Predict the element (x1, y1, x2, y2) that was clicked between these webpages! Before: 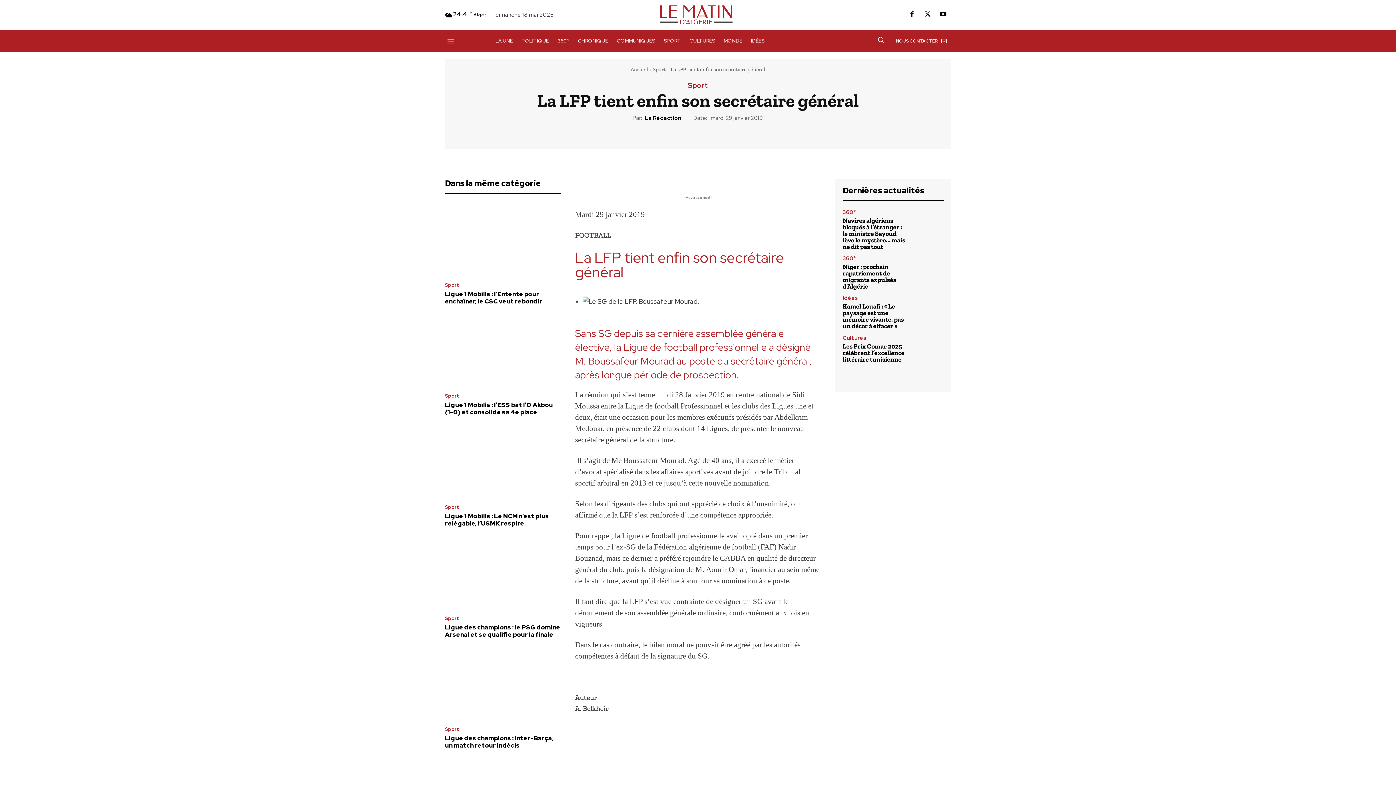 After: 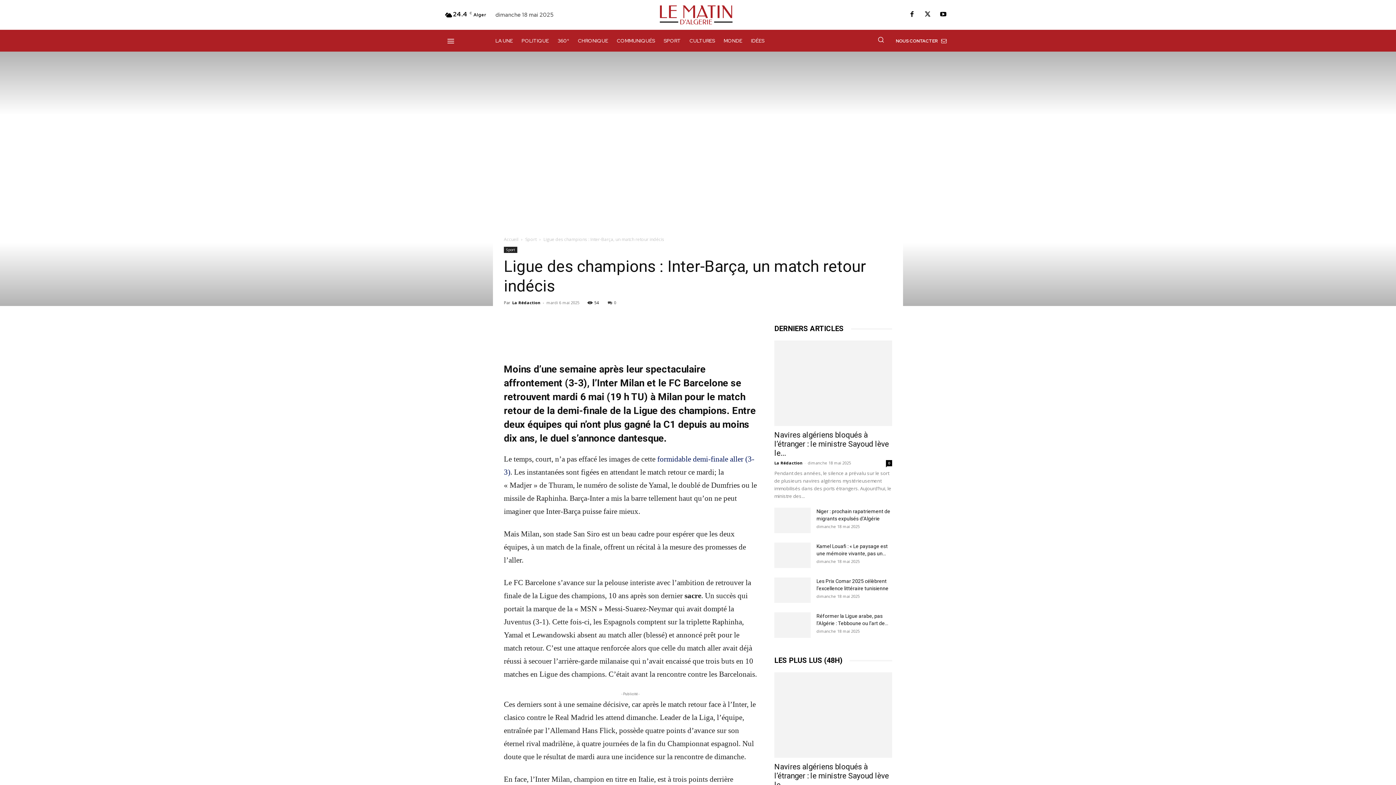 Action: label: Ligue des champions : Inter-Barça, un match retour indécis bbox: (445, 734, 553, 749)